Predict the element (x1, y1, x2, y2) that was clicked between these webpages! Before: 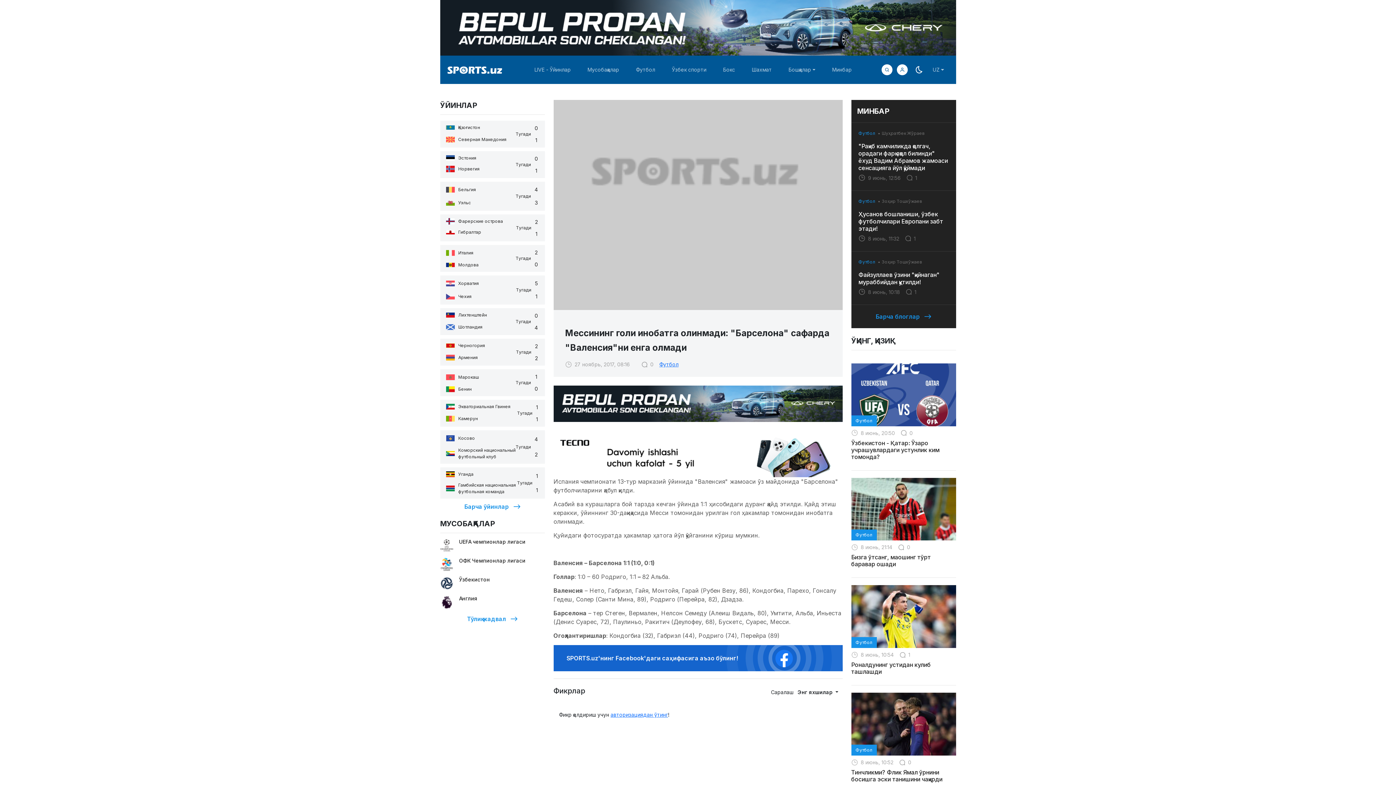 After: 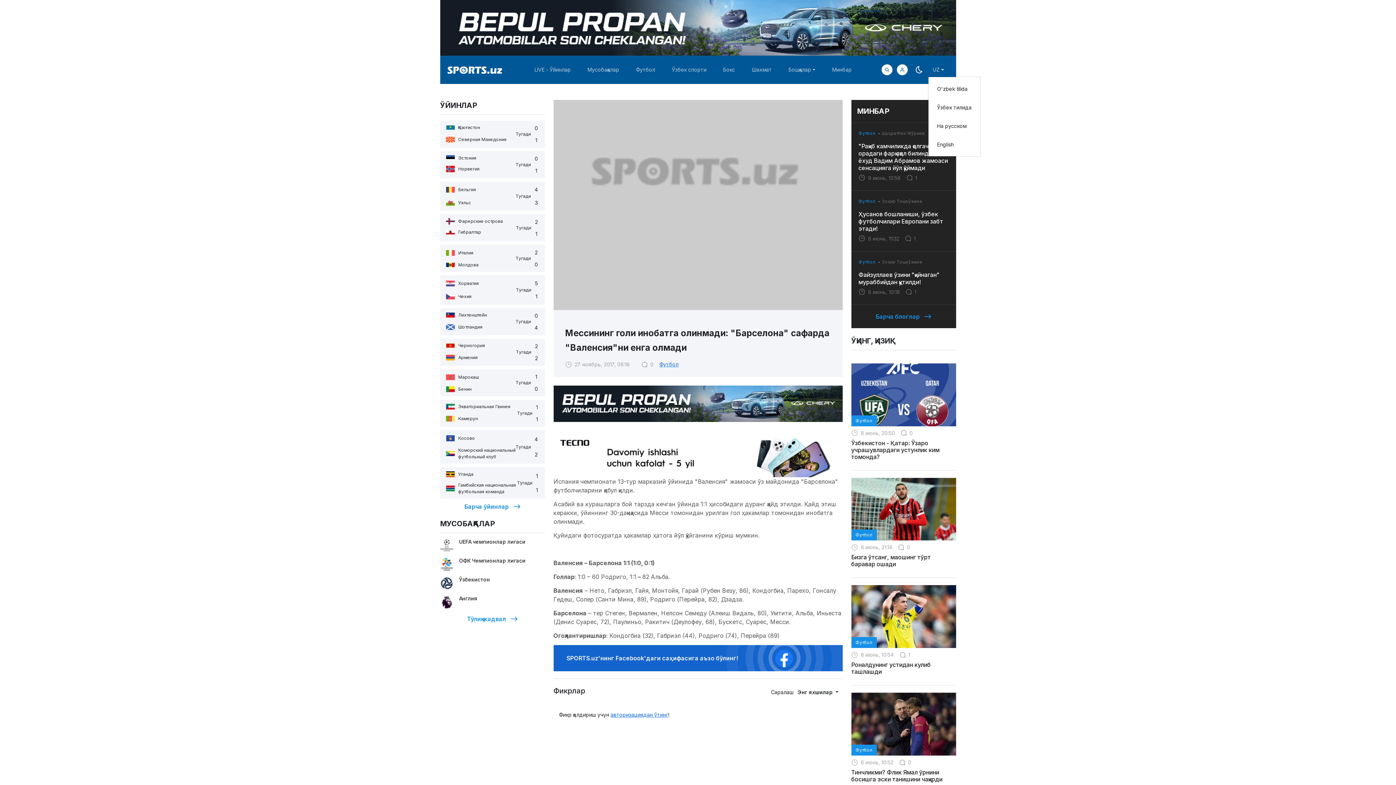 Action: bbox: (930, 63, 946, 76) label: UZ